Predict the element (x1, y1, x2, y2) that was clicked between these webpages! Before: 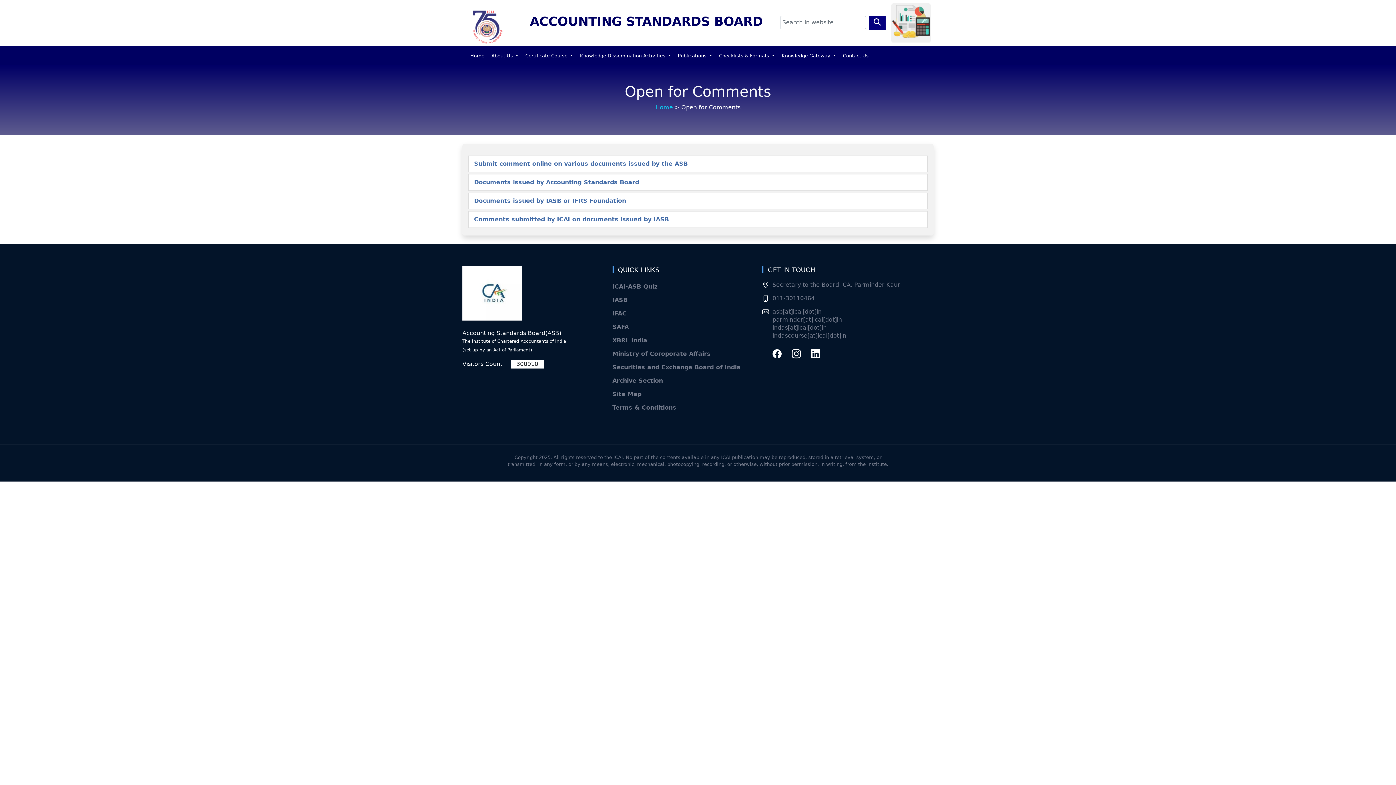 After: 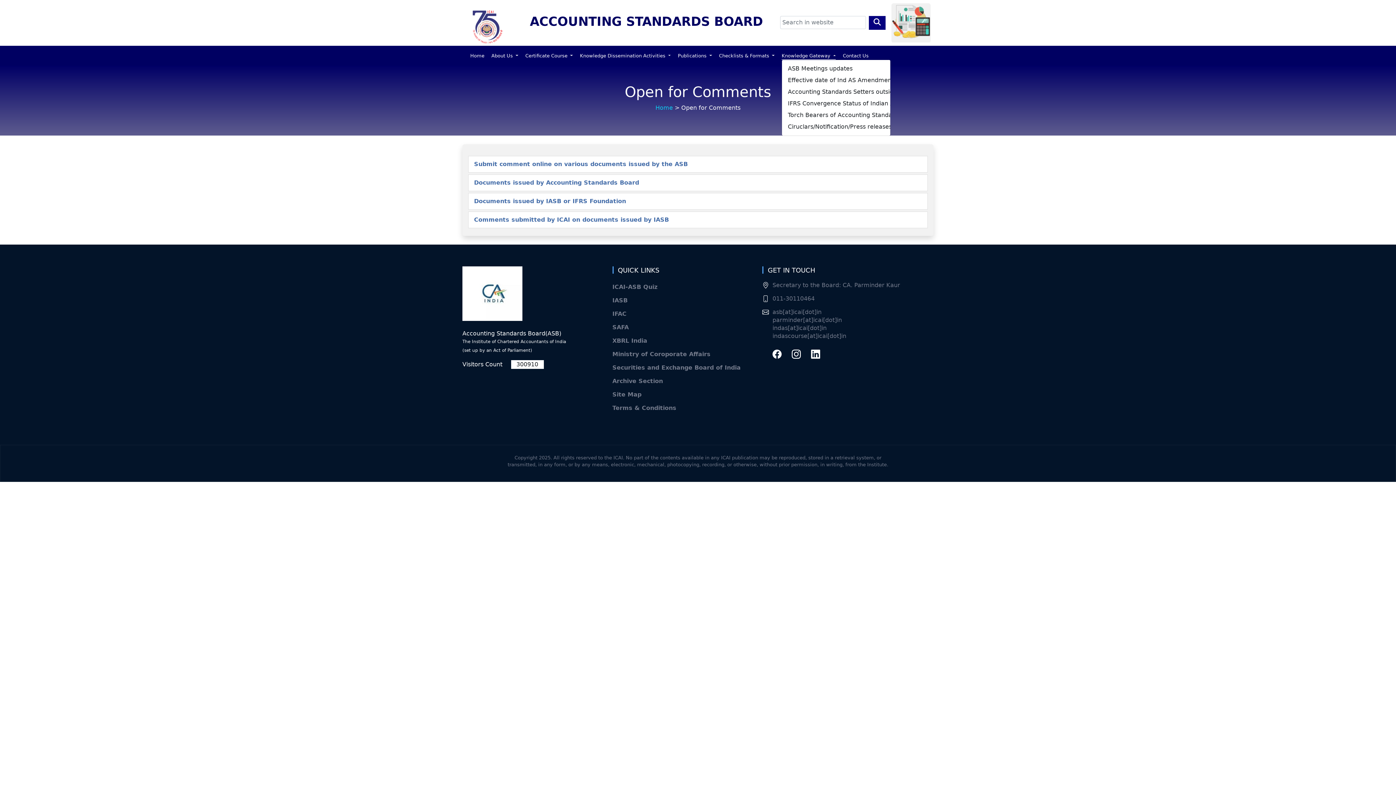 Action: bbox: (781, 52, 836, 59) label: Knowledge Gateway 